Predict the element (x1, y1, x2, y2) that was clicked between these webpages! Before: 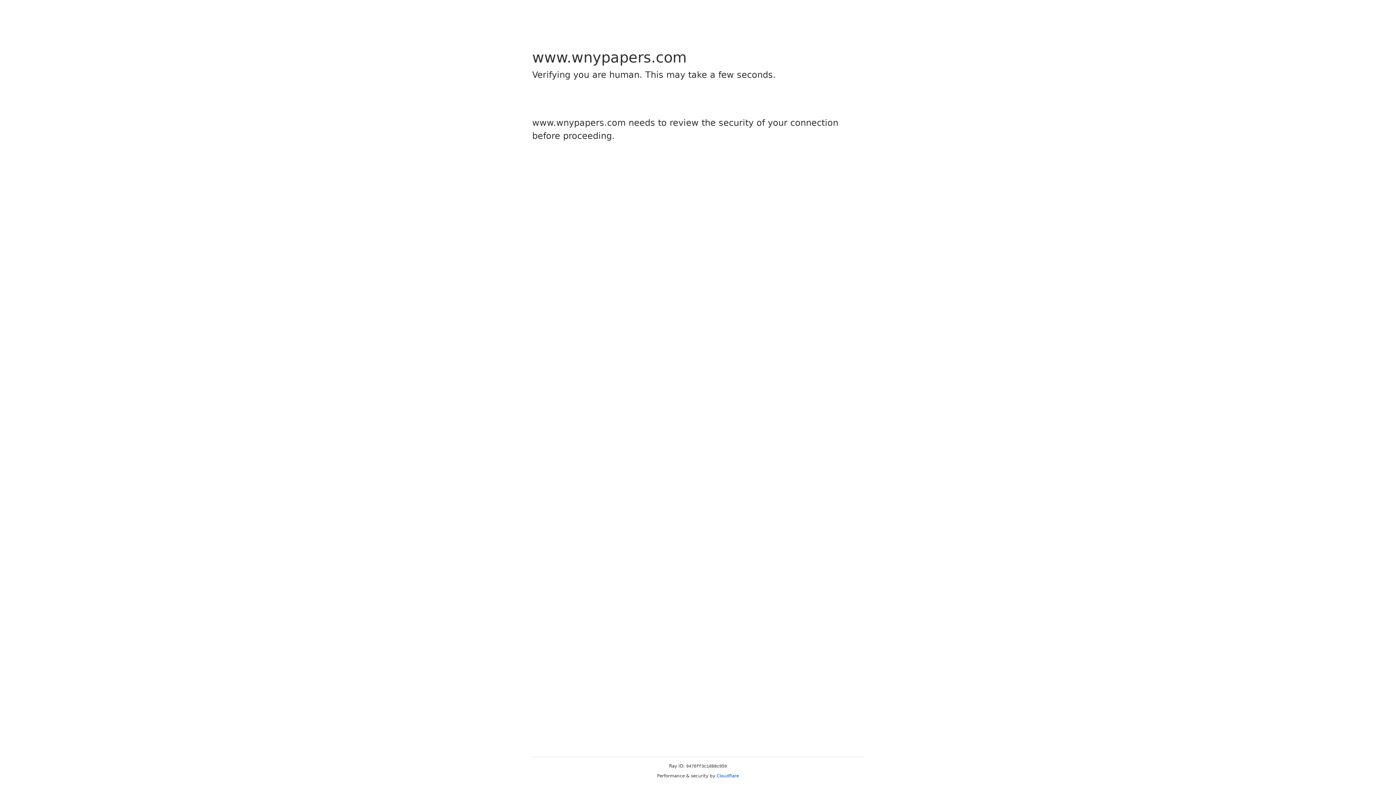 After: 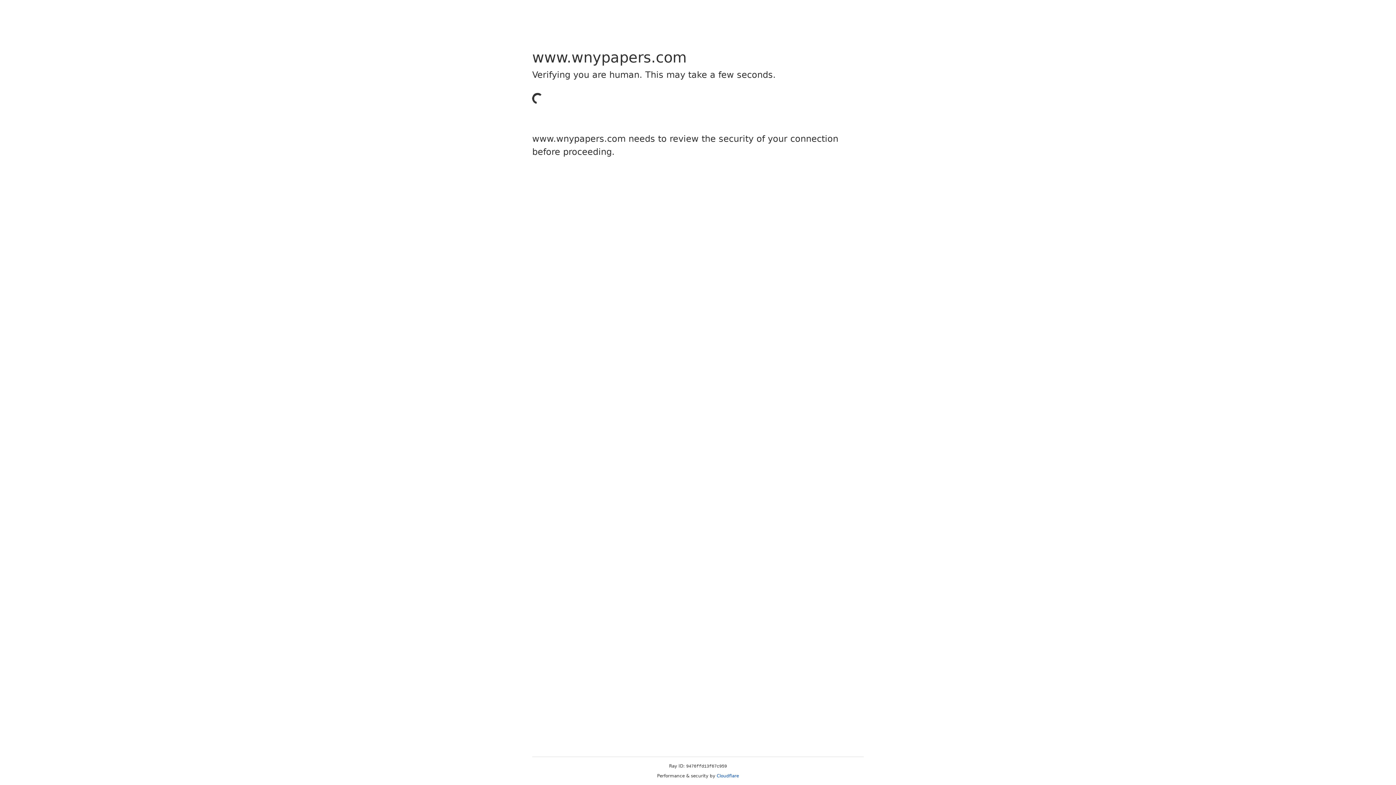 Action: bbox: (716, 773, 739, 778) label: Cloudflare